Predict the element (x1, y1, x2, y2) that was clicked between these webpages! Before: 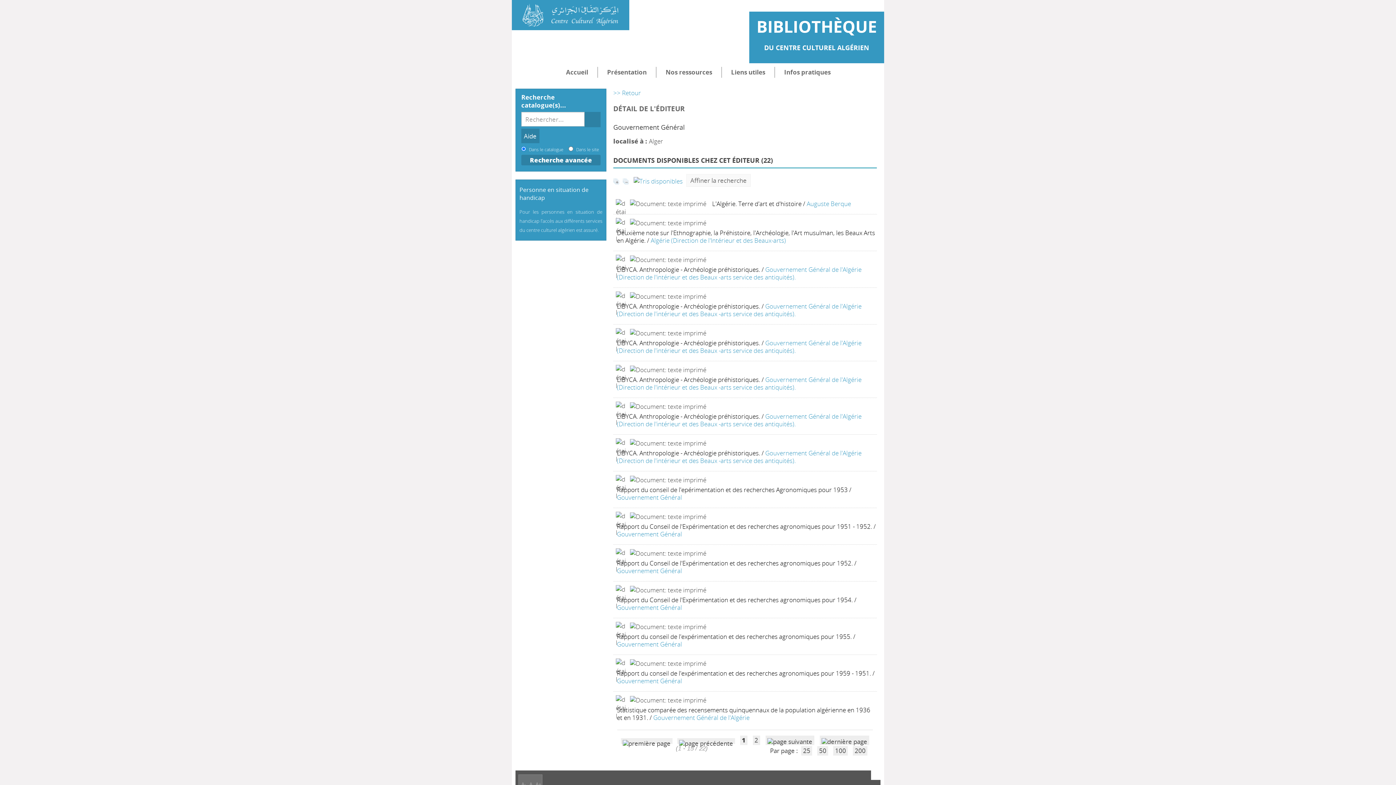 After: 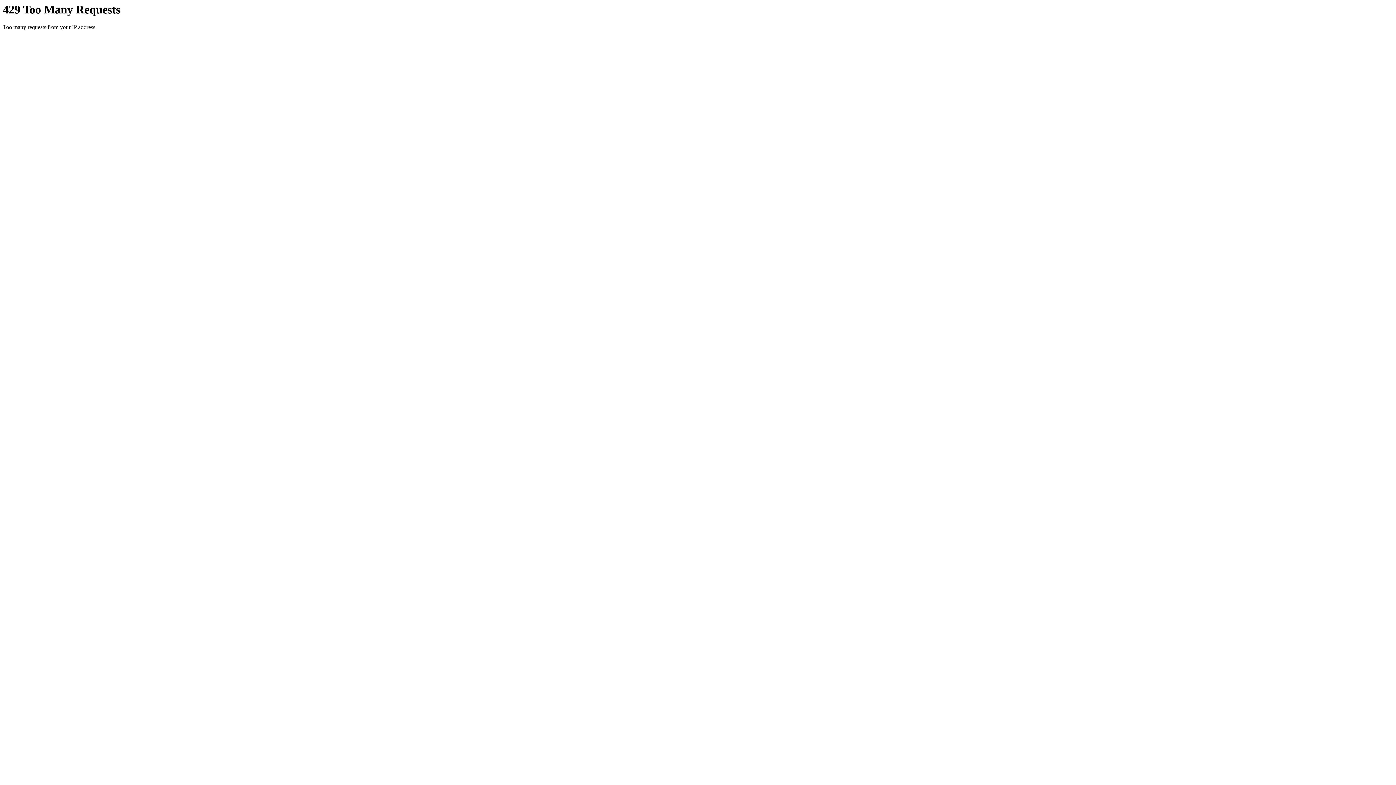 Action: bbox: (557, 66, 597, 77) label: Accueil